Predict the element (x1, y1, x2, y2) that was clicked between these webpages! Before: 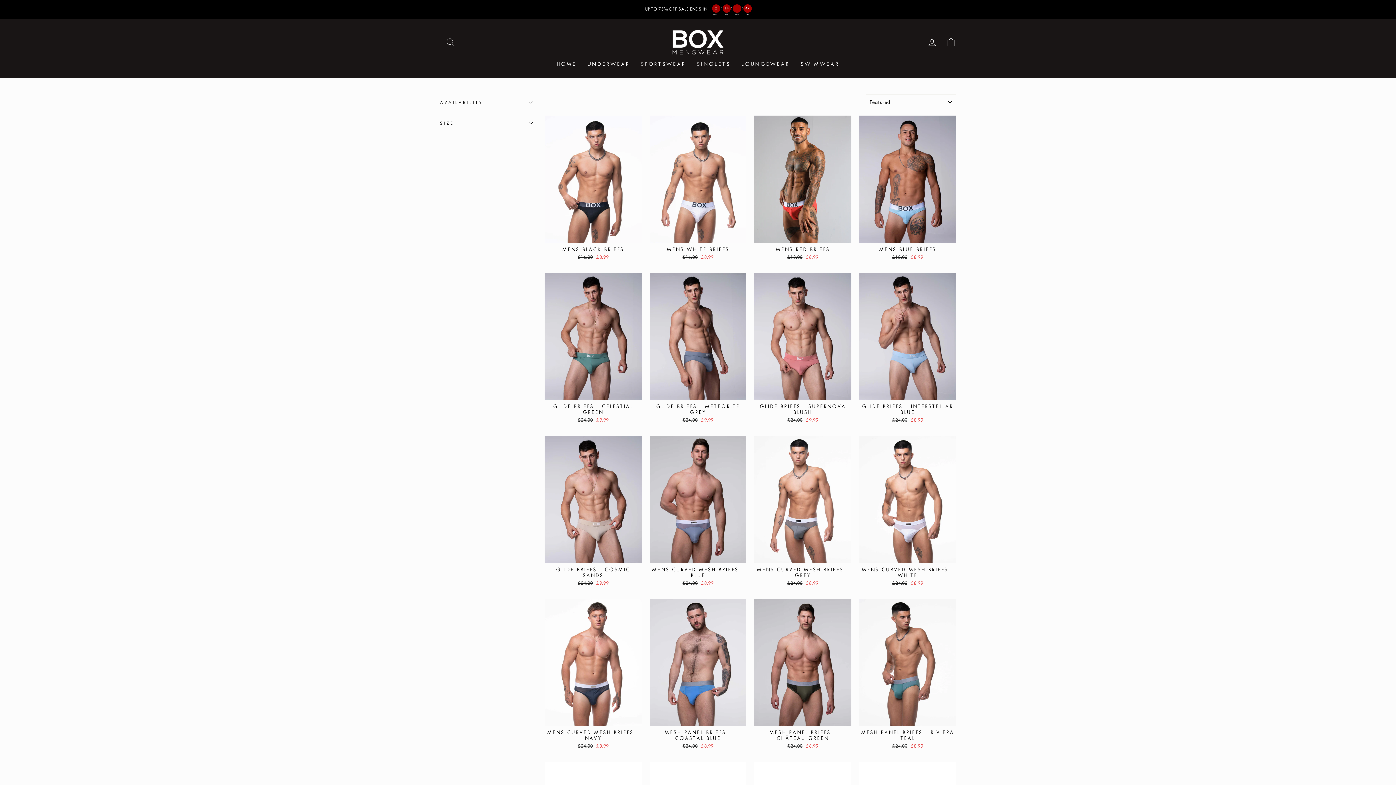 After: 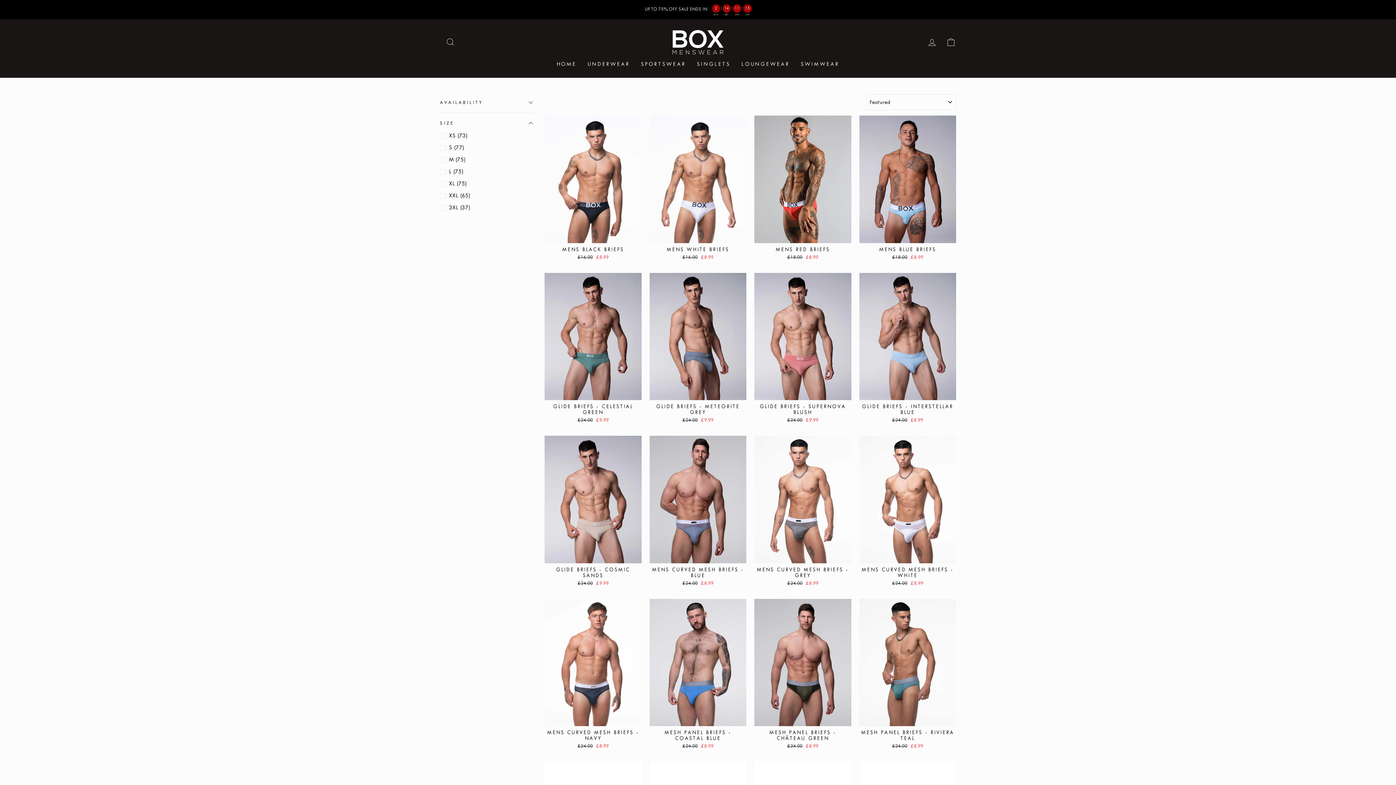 Action: bbox: (440, 95, 533, 112) label: SIZE